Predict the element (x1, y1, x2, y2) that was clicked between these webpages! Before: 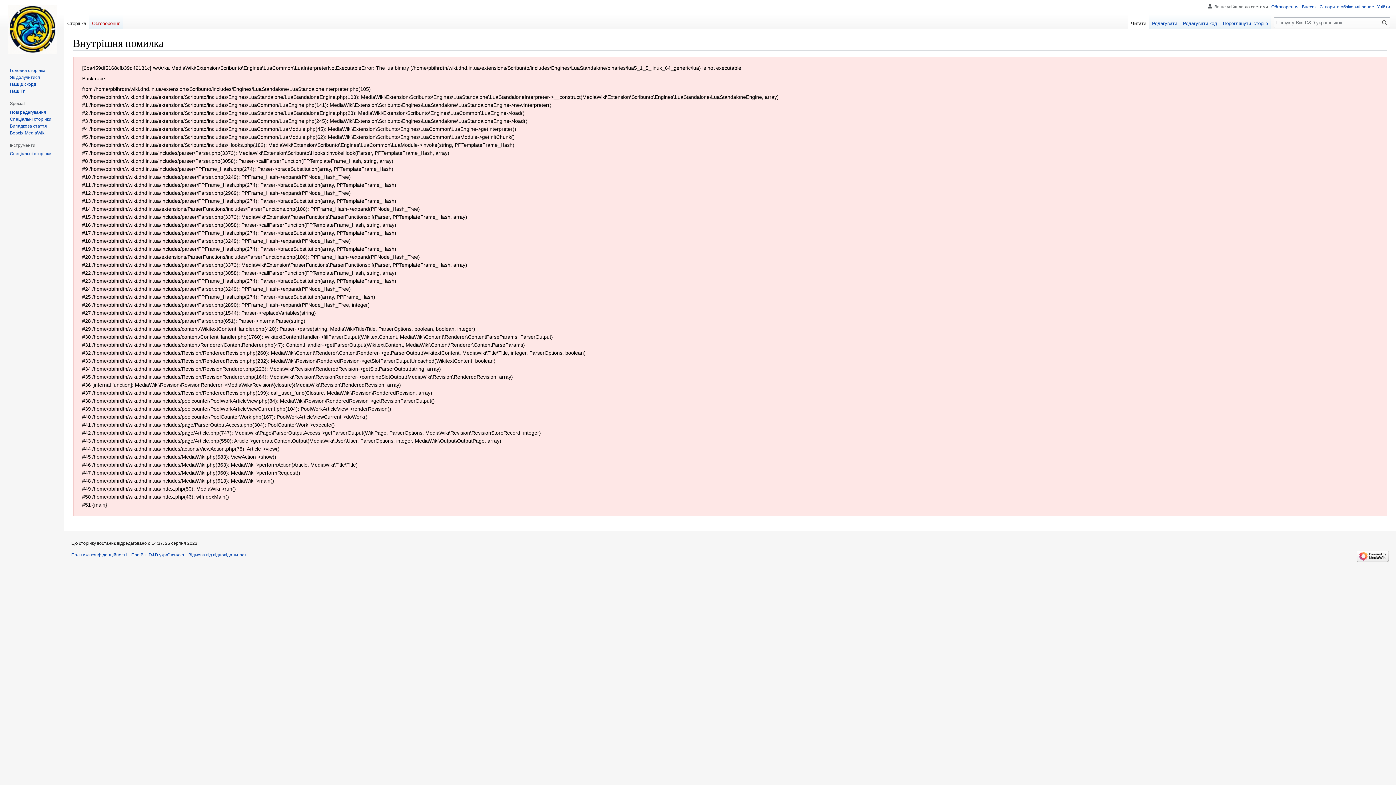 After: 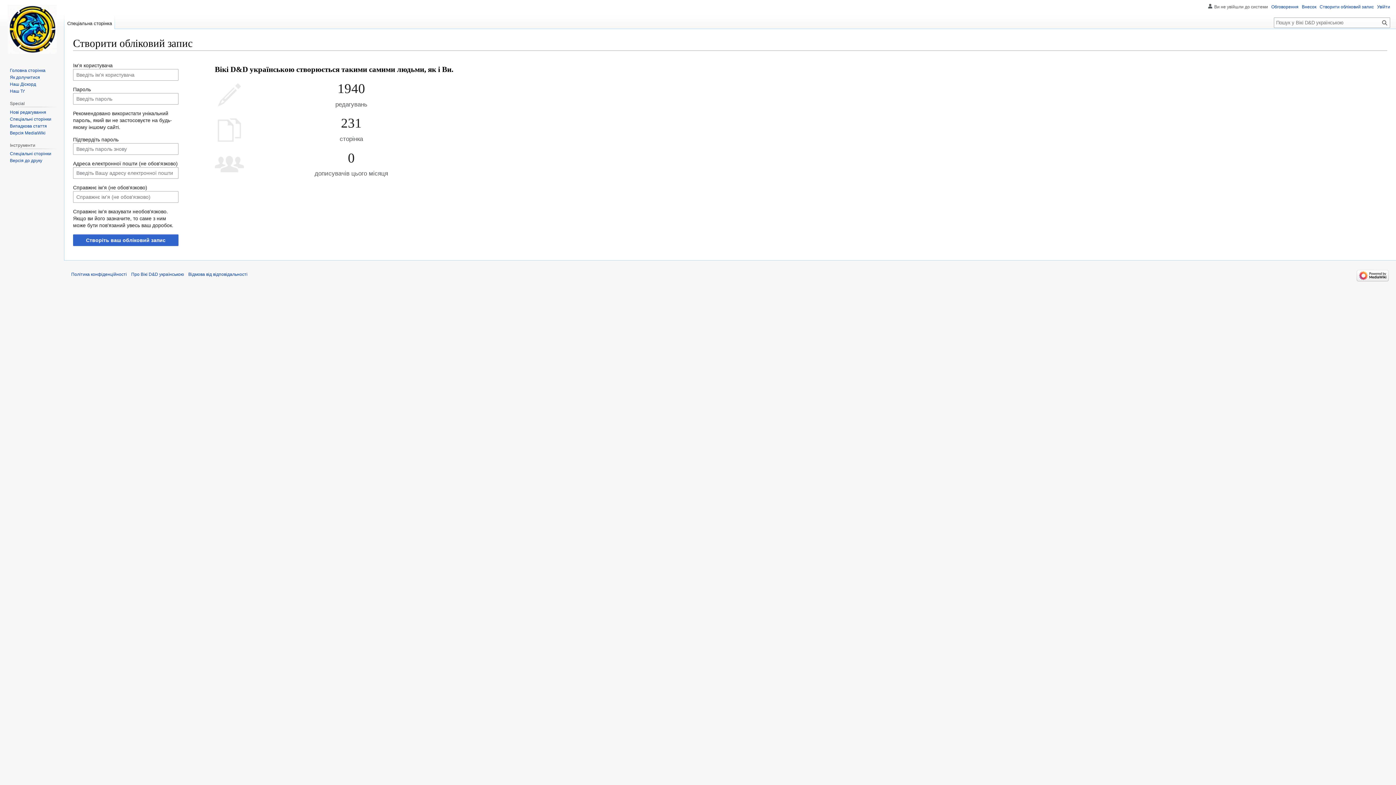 Action: label: Створити обліковий запис bbox: (1320, 4, 1374, 9)